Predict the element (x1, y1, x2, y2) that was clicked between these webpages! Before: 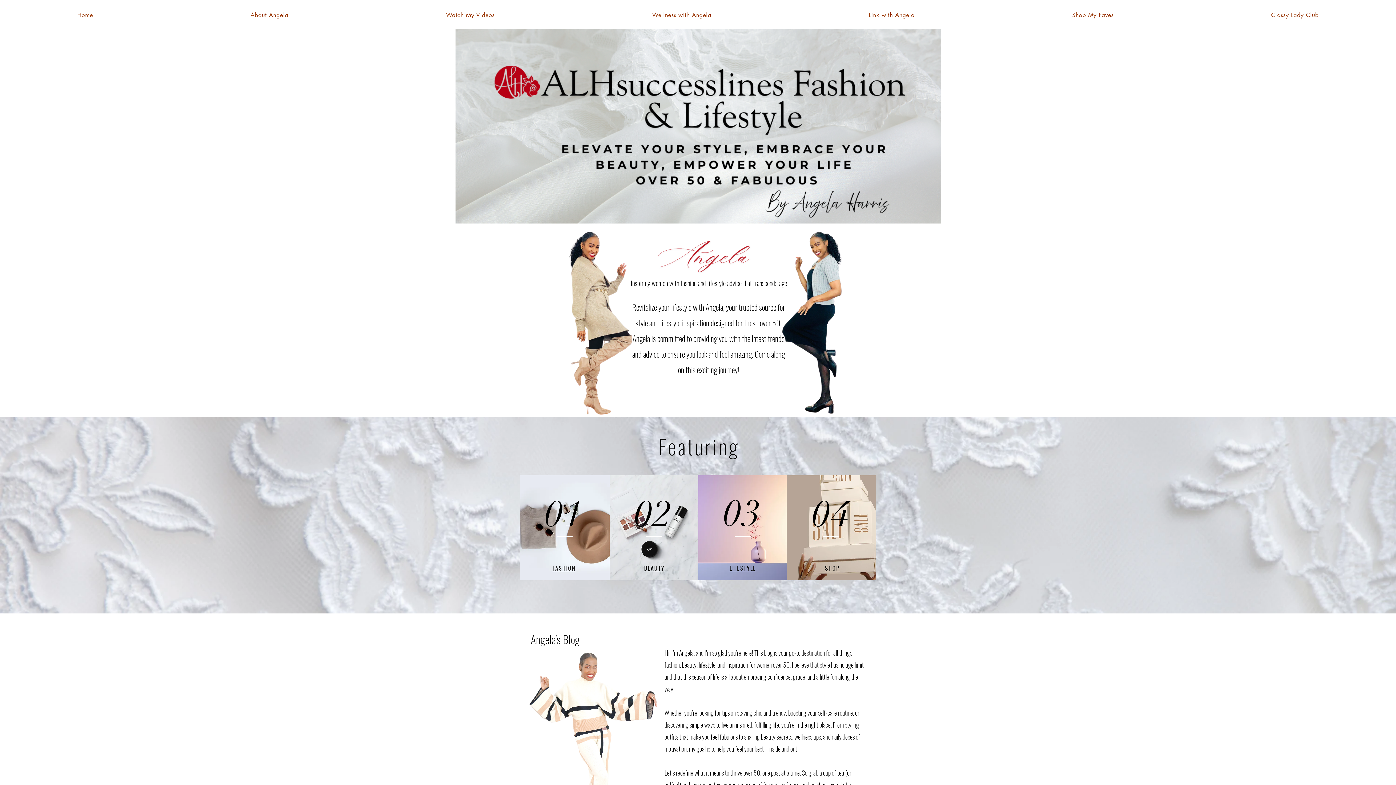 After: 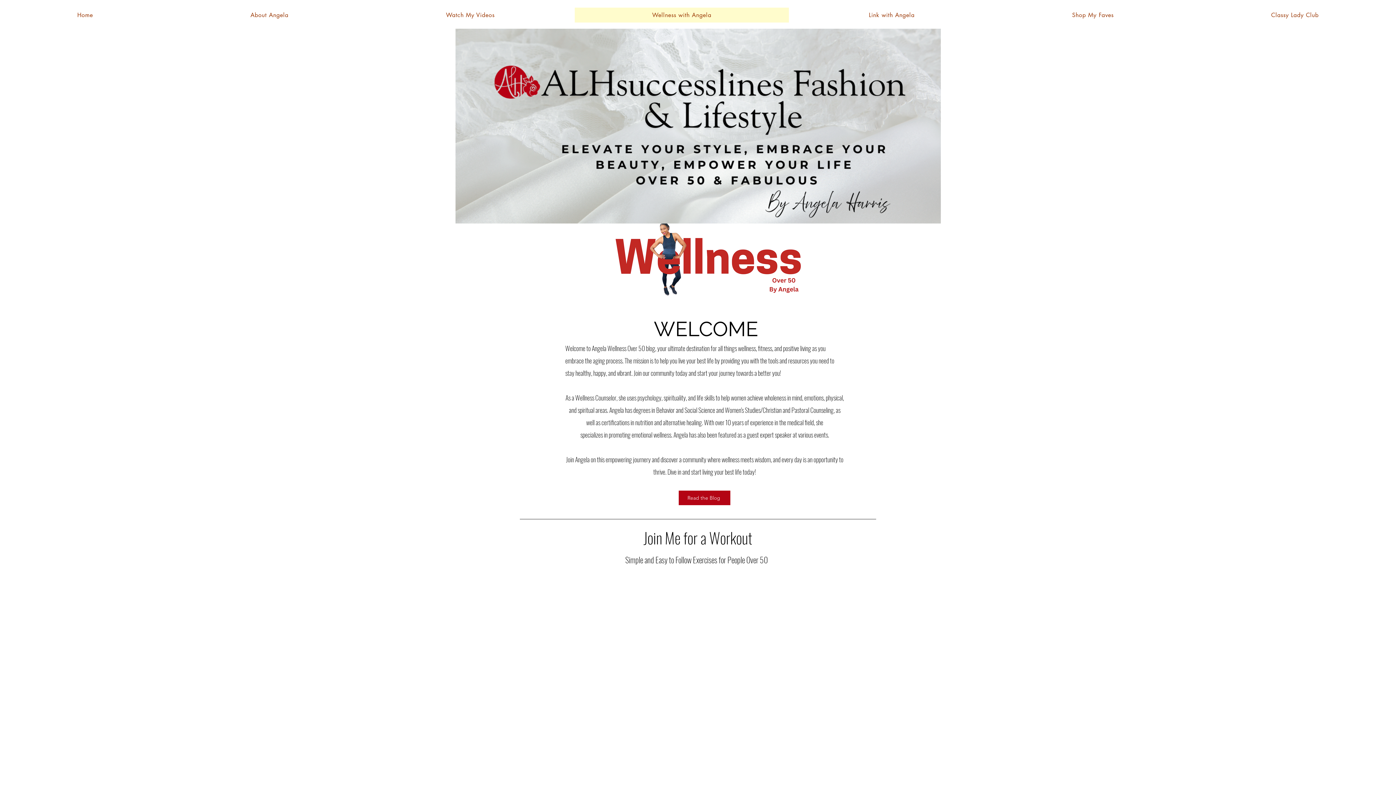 Action: bbox: (575, 7, 788, 22) label: Wellness with Angela